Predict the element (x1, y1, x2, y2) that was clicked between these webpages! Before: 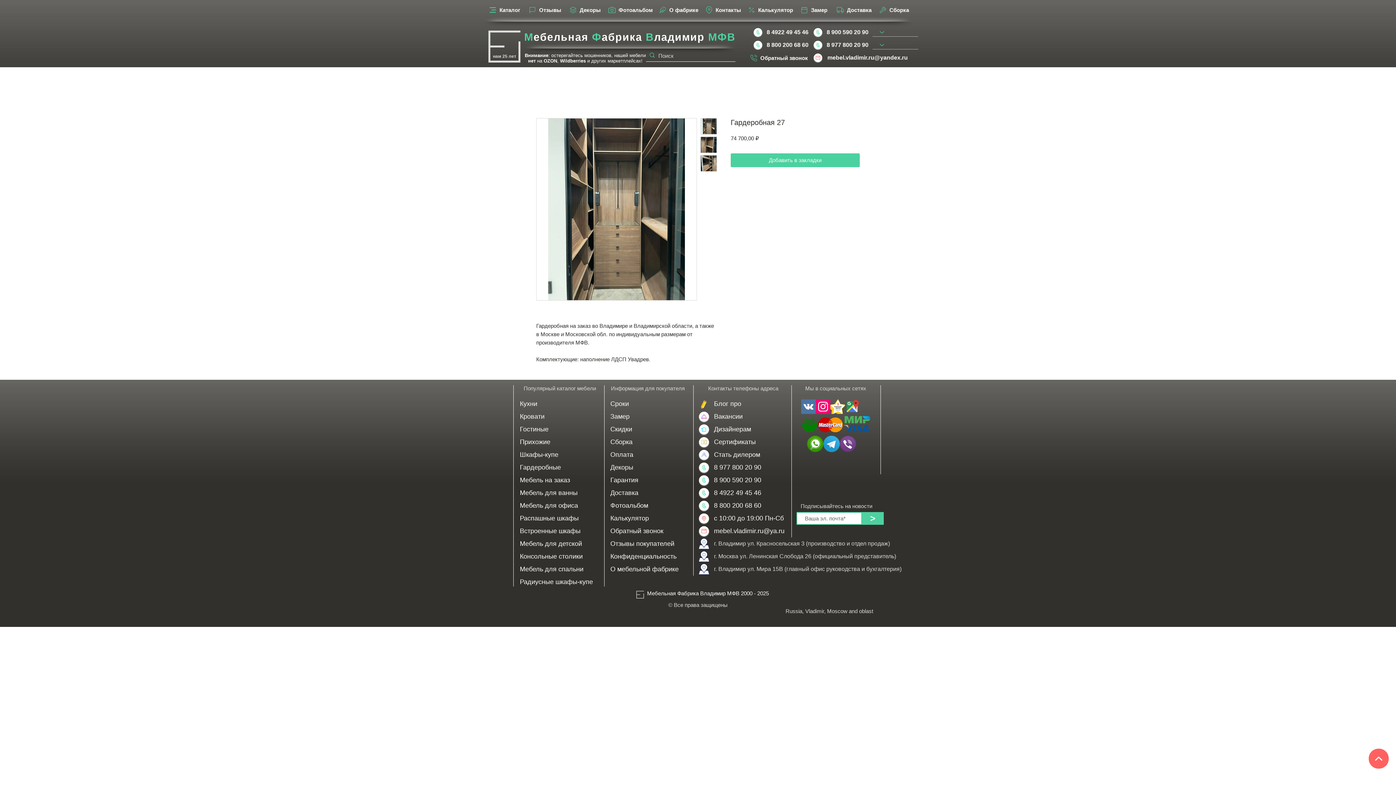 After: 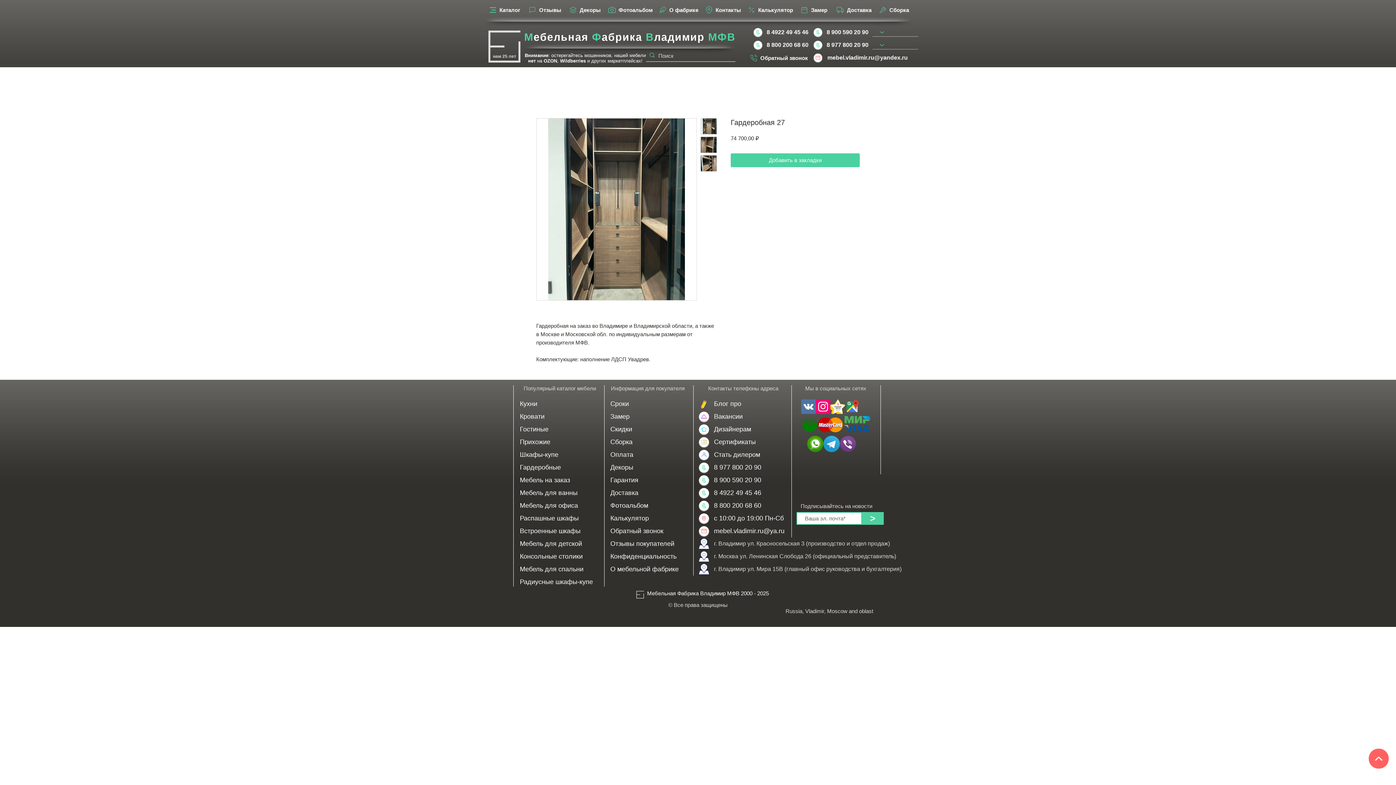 Action: bbox: (812, 52, 823, 63)